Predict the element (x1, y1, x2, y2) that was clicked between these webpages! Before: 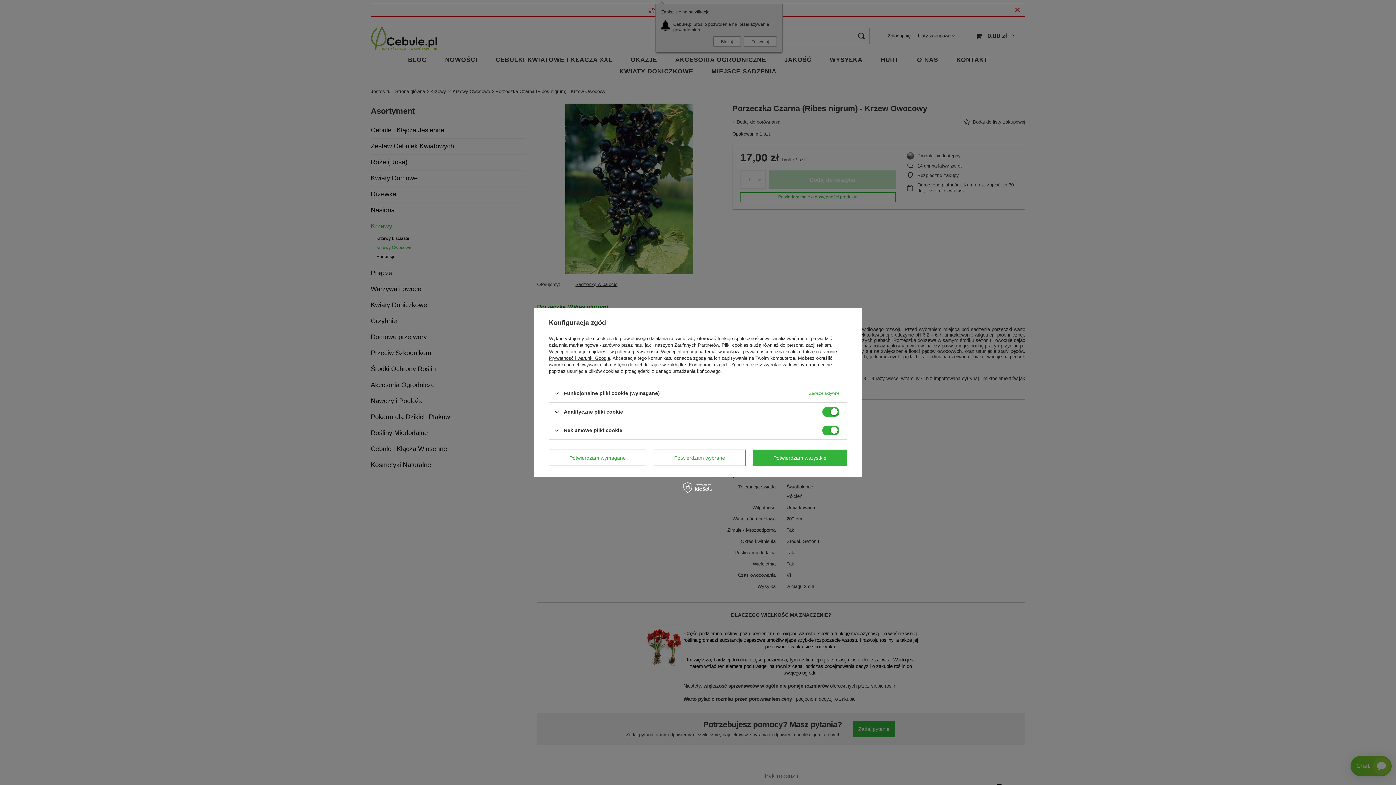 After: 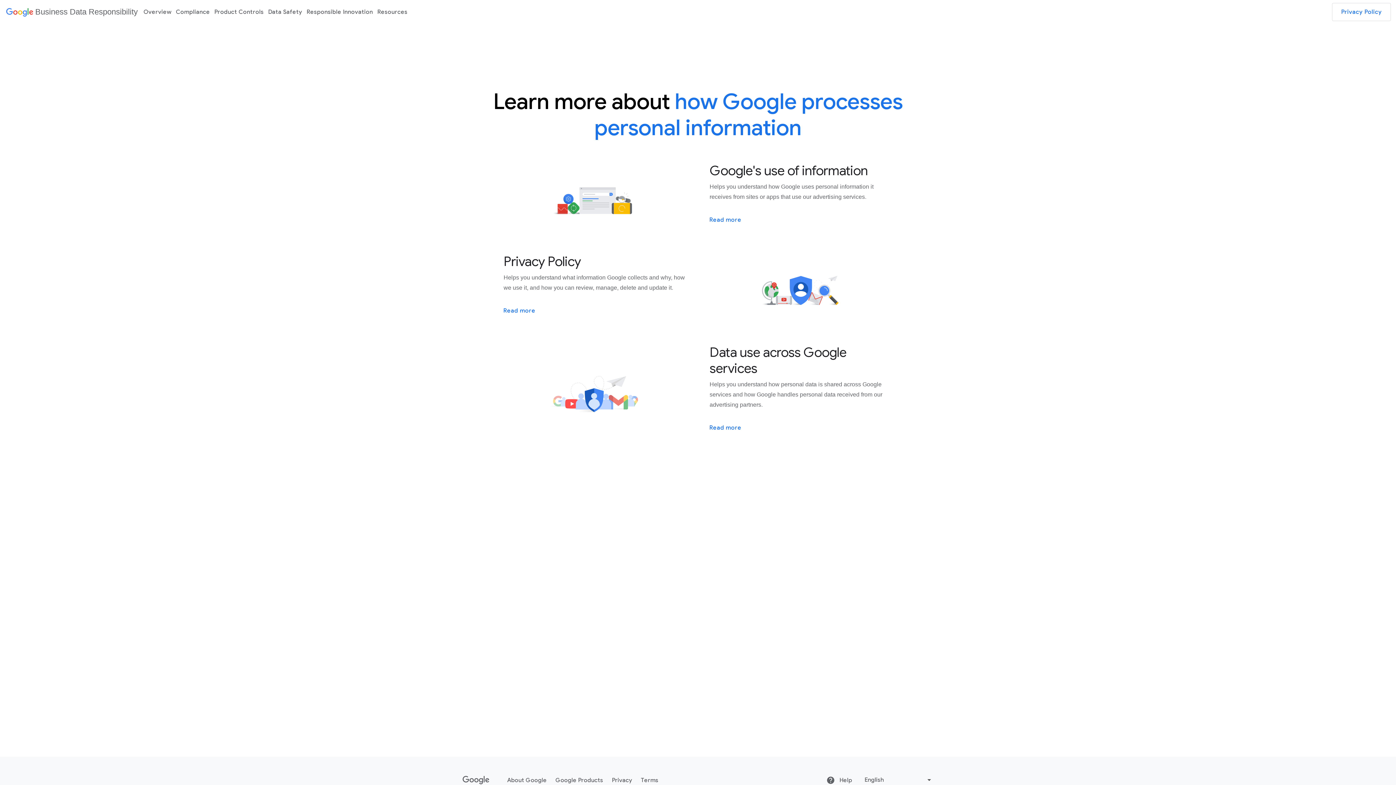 Action: bbox: (549, 355, 610, 361) label: Prywatność i warunki Google